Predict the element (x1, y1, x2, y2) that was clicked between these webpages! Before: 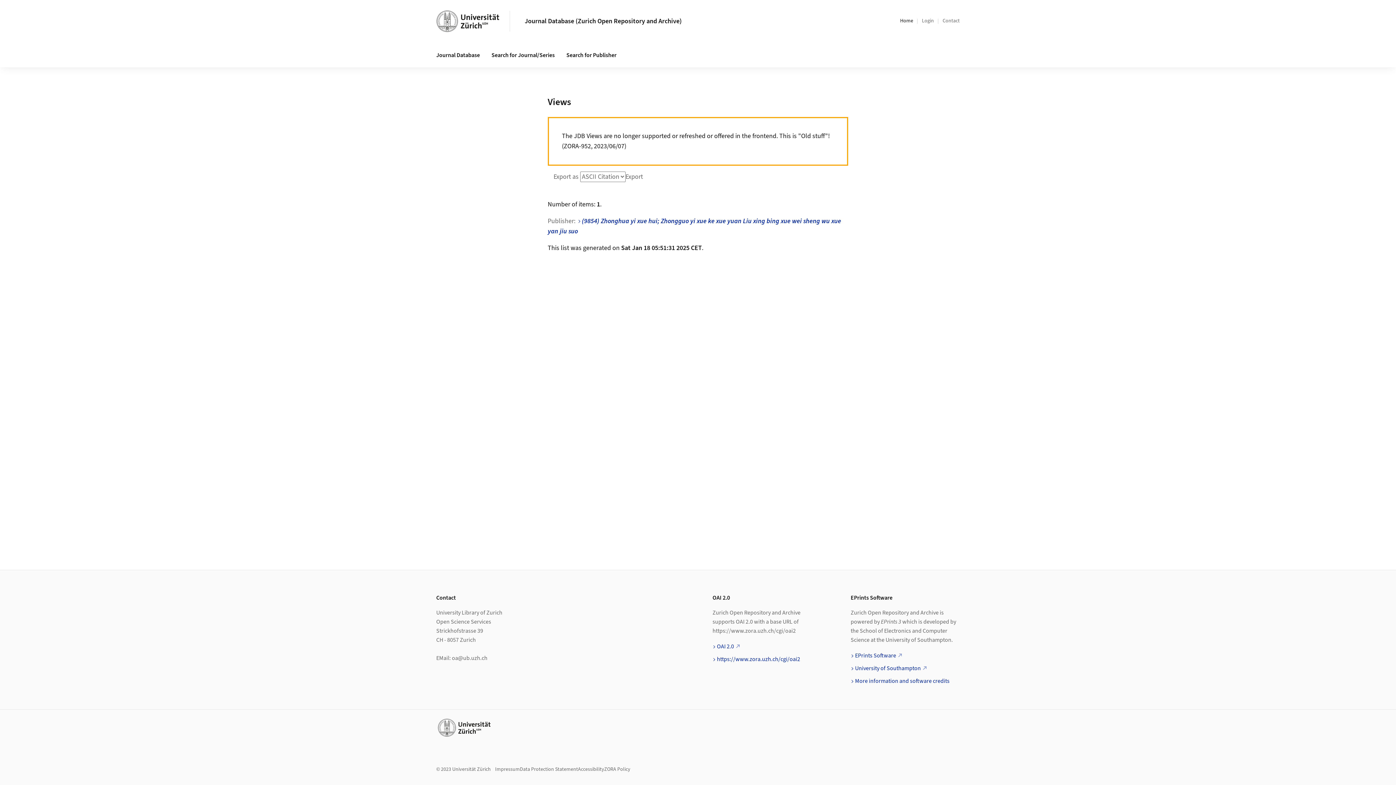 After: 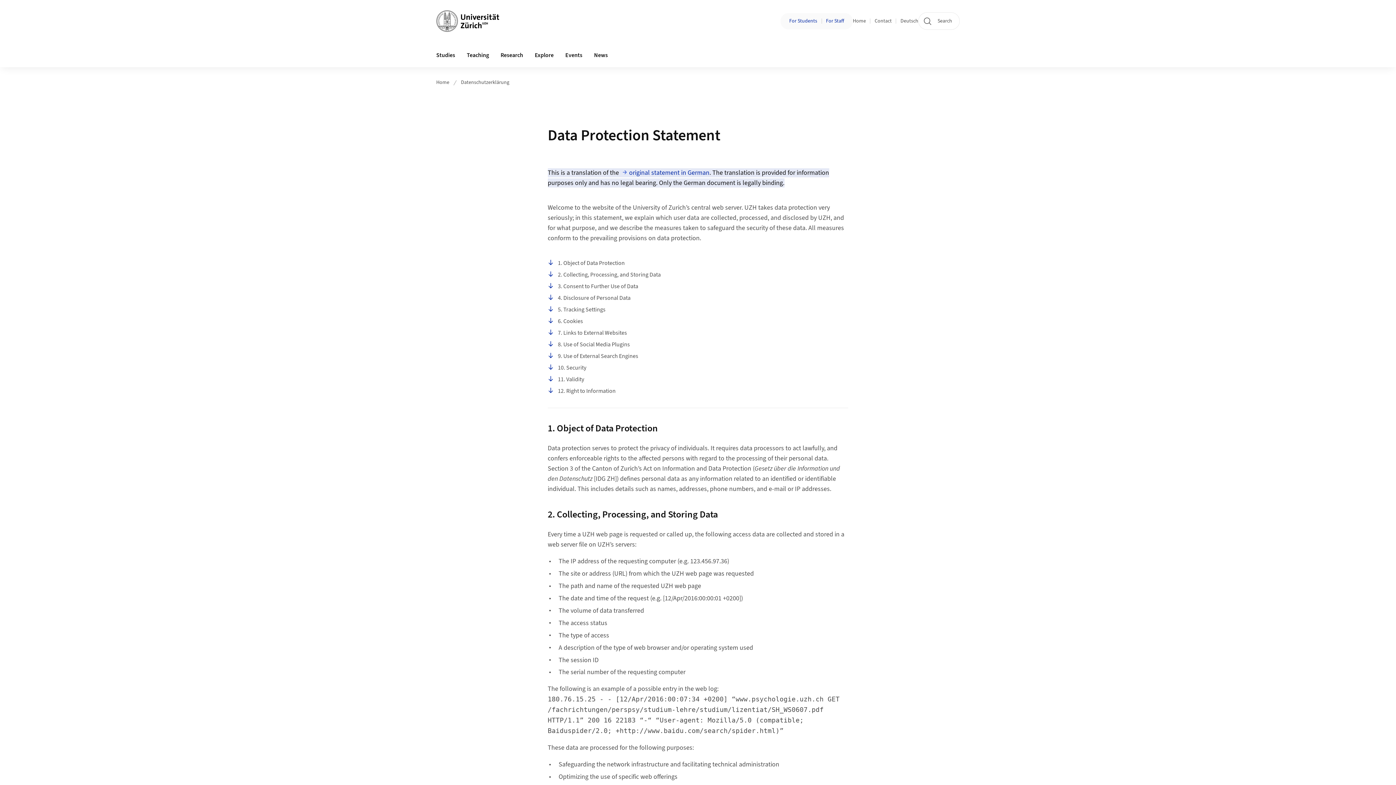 Action: bbox: (520, 766, 578, 773) label: Data Protection Statement